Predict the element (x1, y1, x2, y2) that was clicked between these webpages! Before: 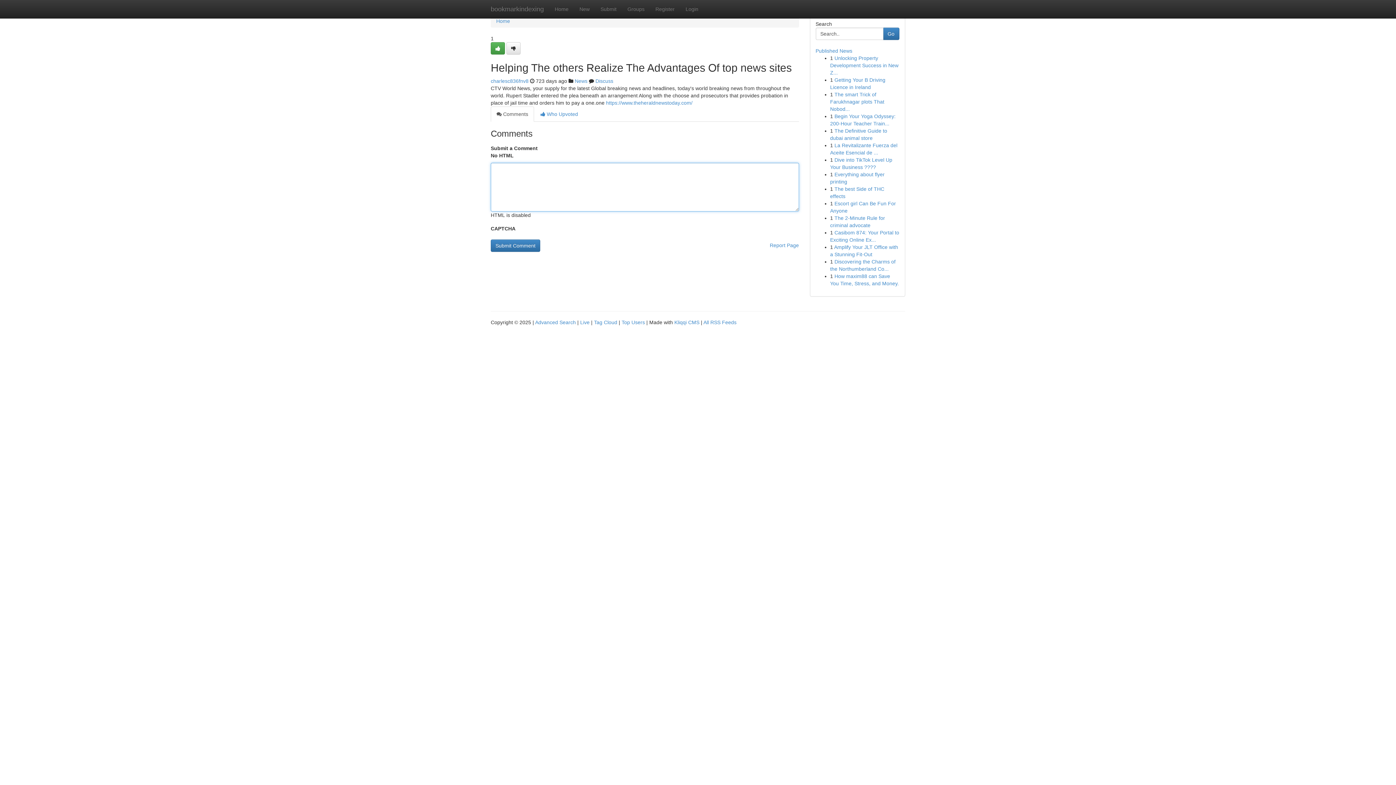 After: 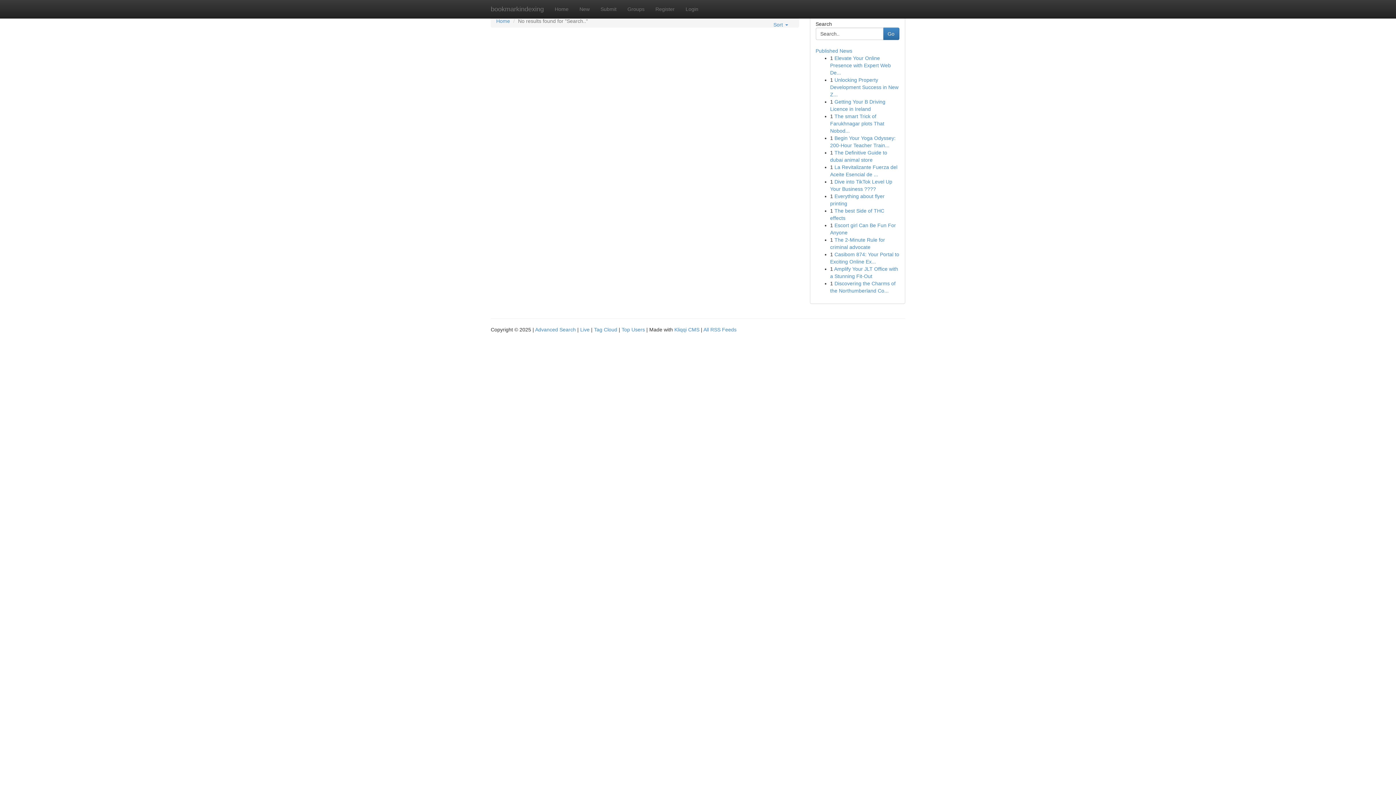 Action: label: Go bbox: (883, 27, 899, 40)